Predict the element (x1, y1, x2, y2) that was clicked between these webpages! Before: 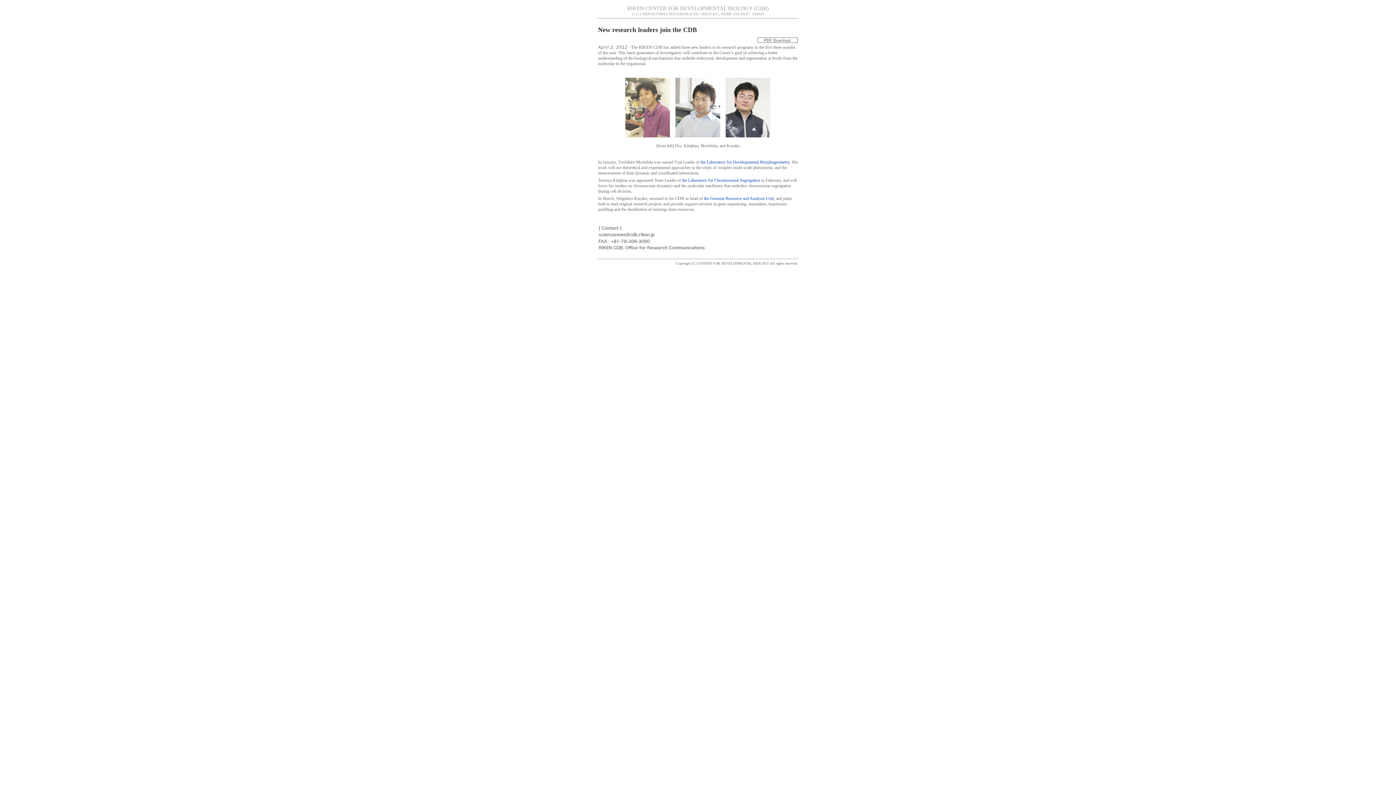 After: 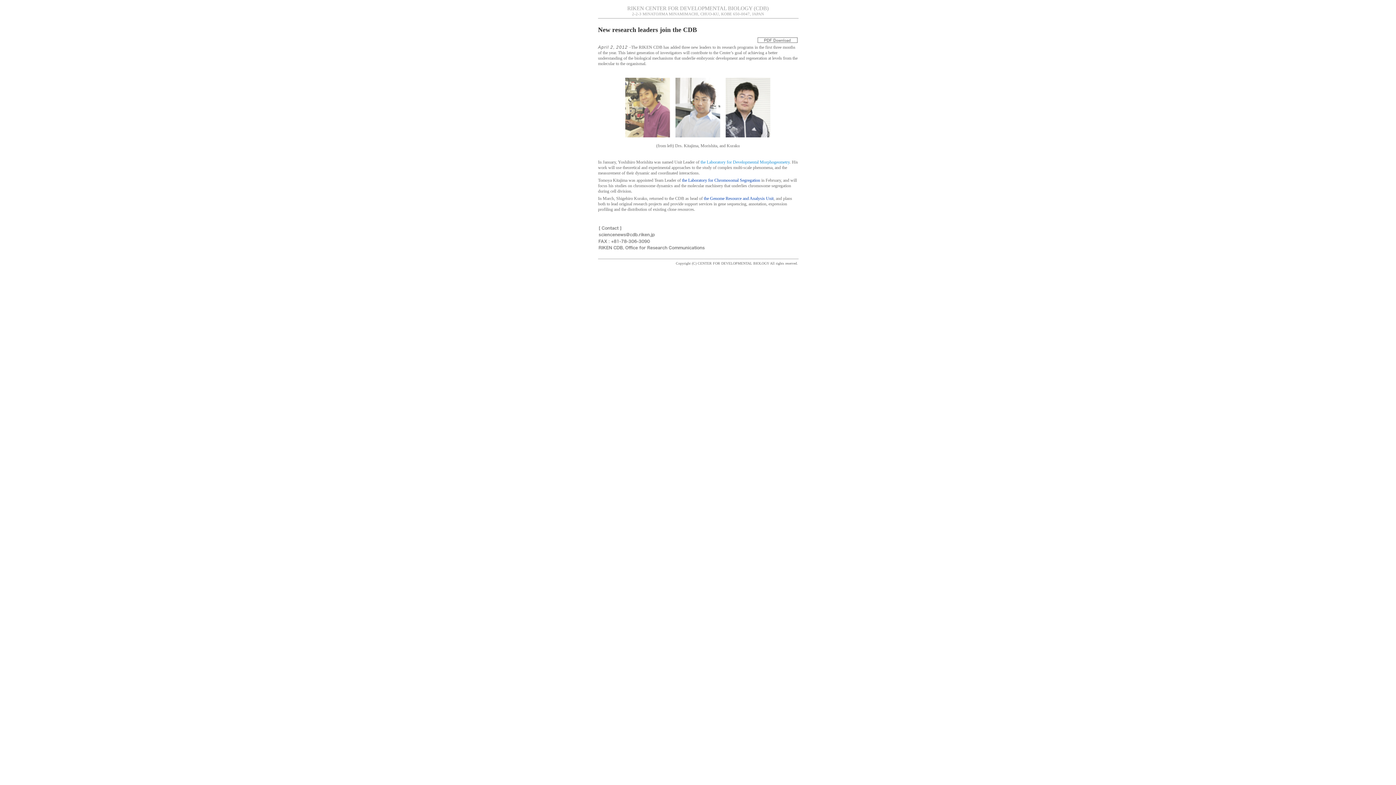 Action: label: the Laboratory for Developmental Morphogeometry bbox: (700, 159, 789, 164)